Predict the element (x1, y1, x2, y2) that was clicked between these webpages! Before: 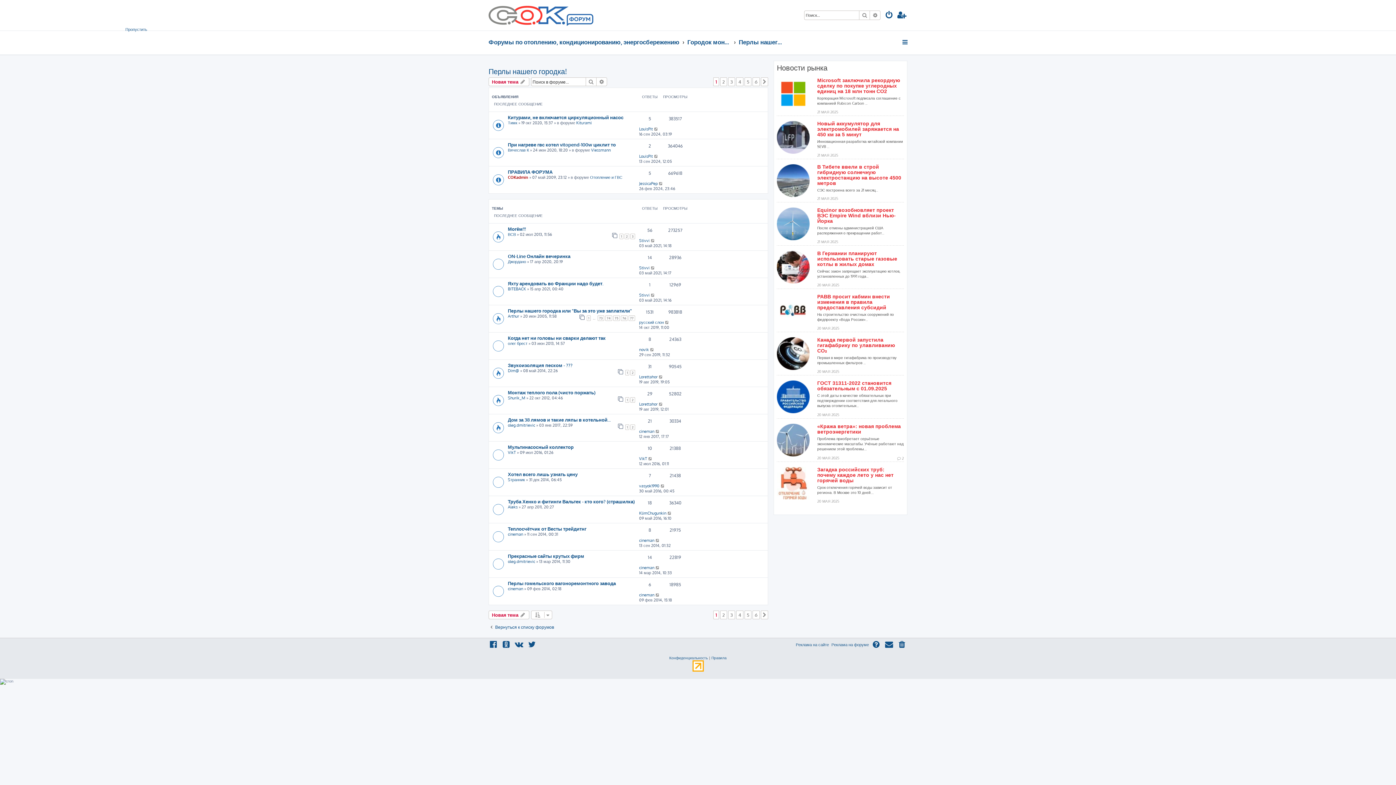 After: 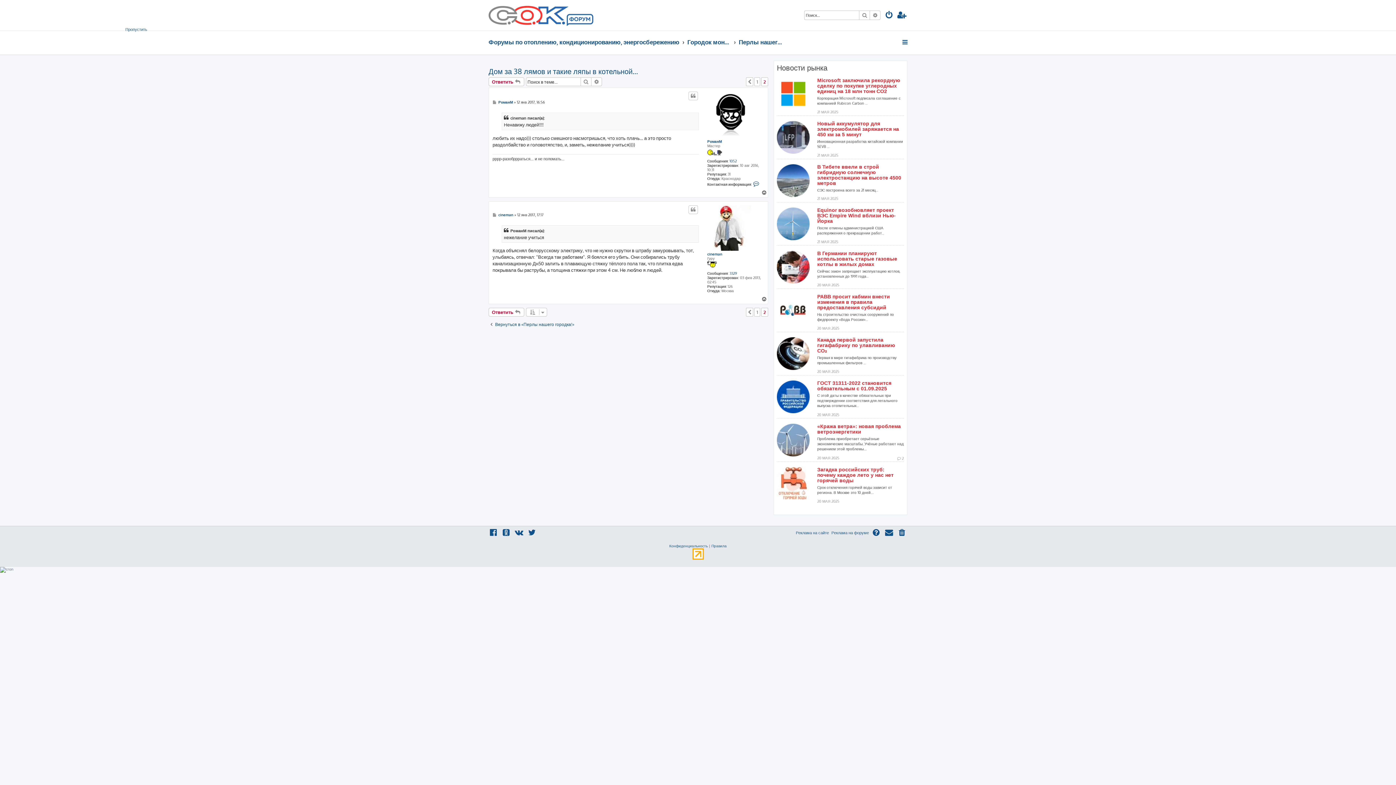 Action: label: 2 bbox: (630, 420, 635, 426)